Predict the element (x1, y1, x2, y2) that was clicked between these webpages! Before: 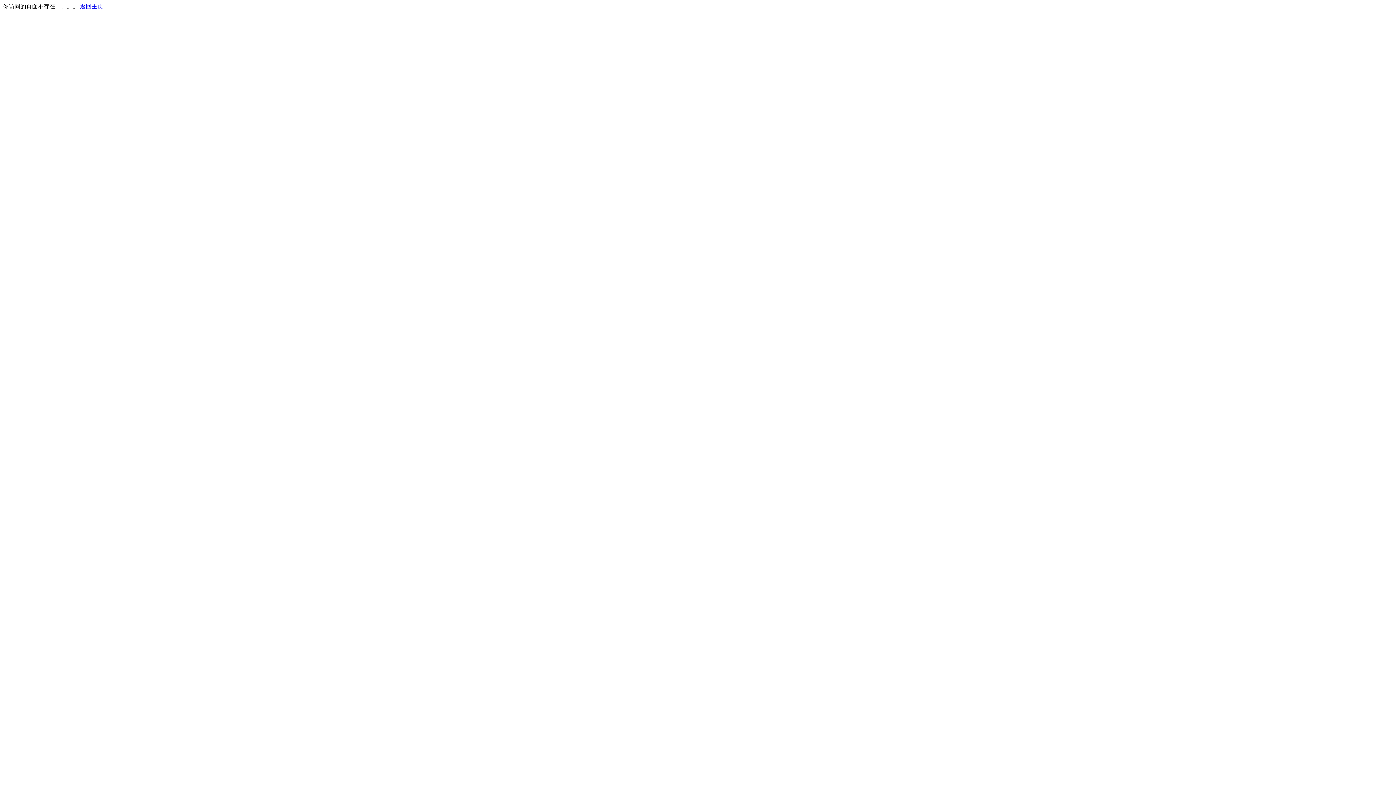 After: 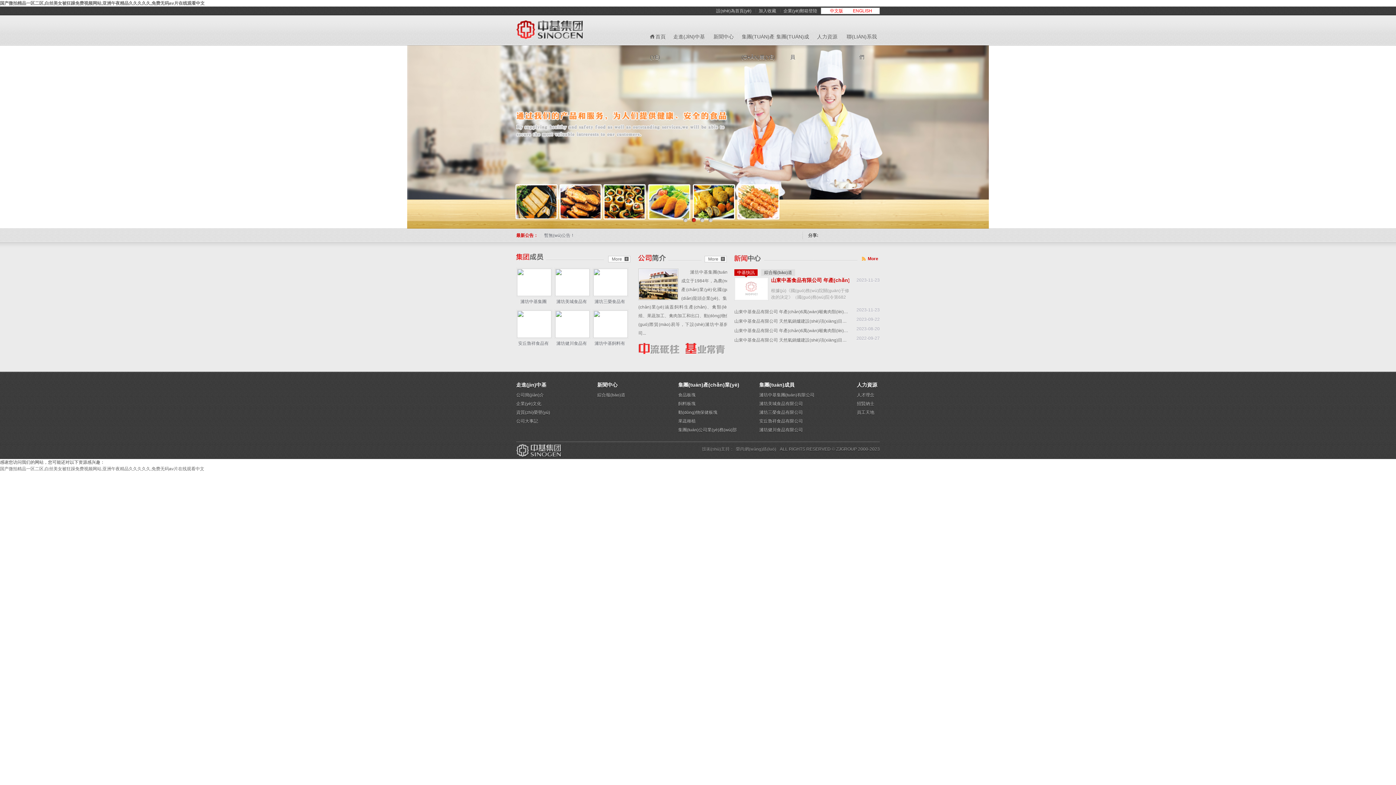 Action: bbox: (80, 3, 103, 9) label: 返回主页